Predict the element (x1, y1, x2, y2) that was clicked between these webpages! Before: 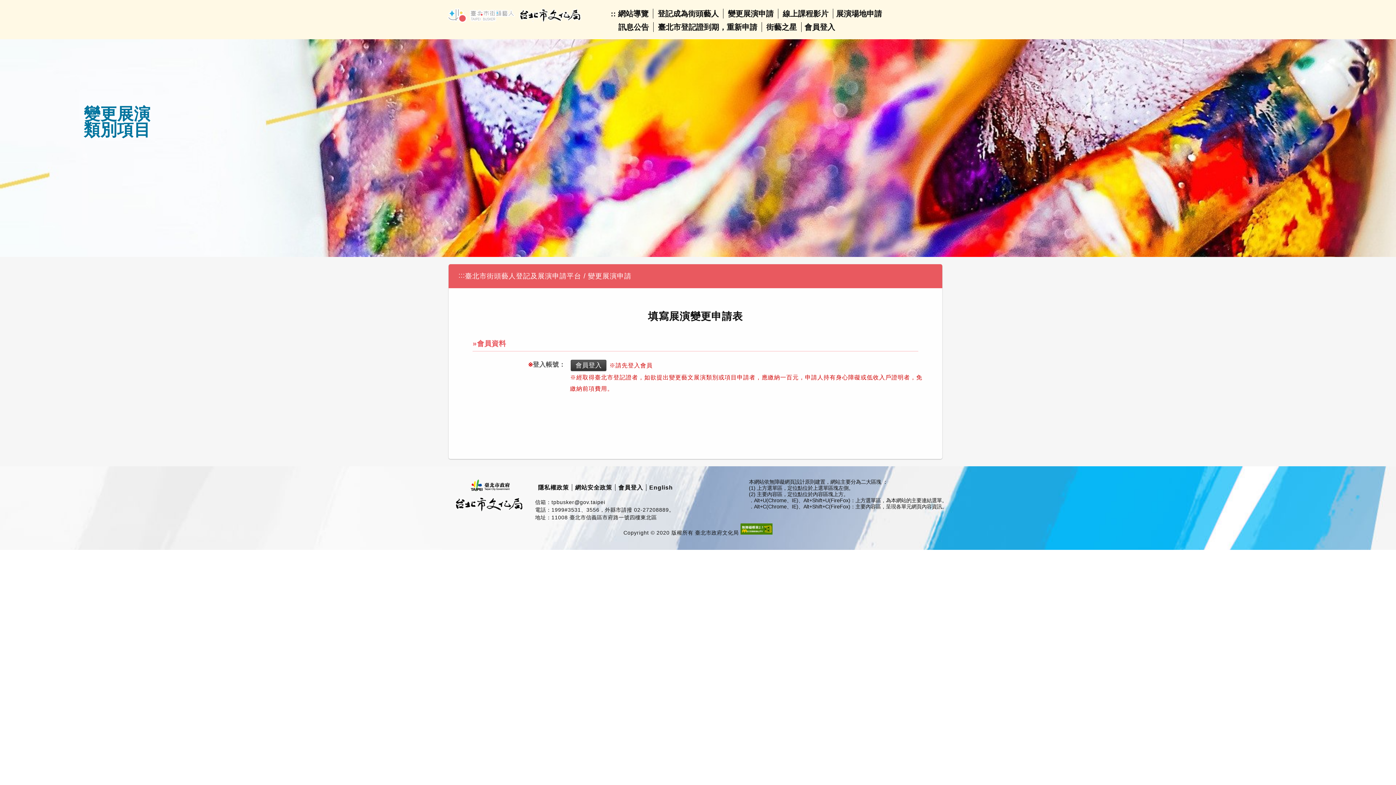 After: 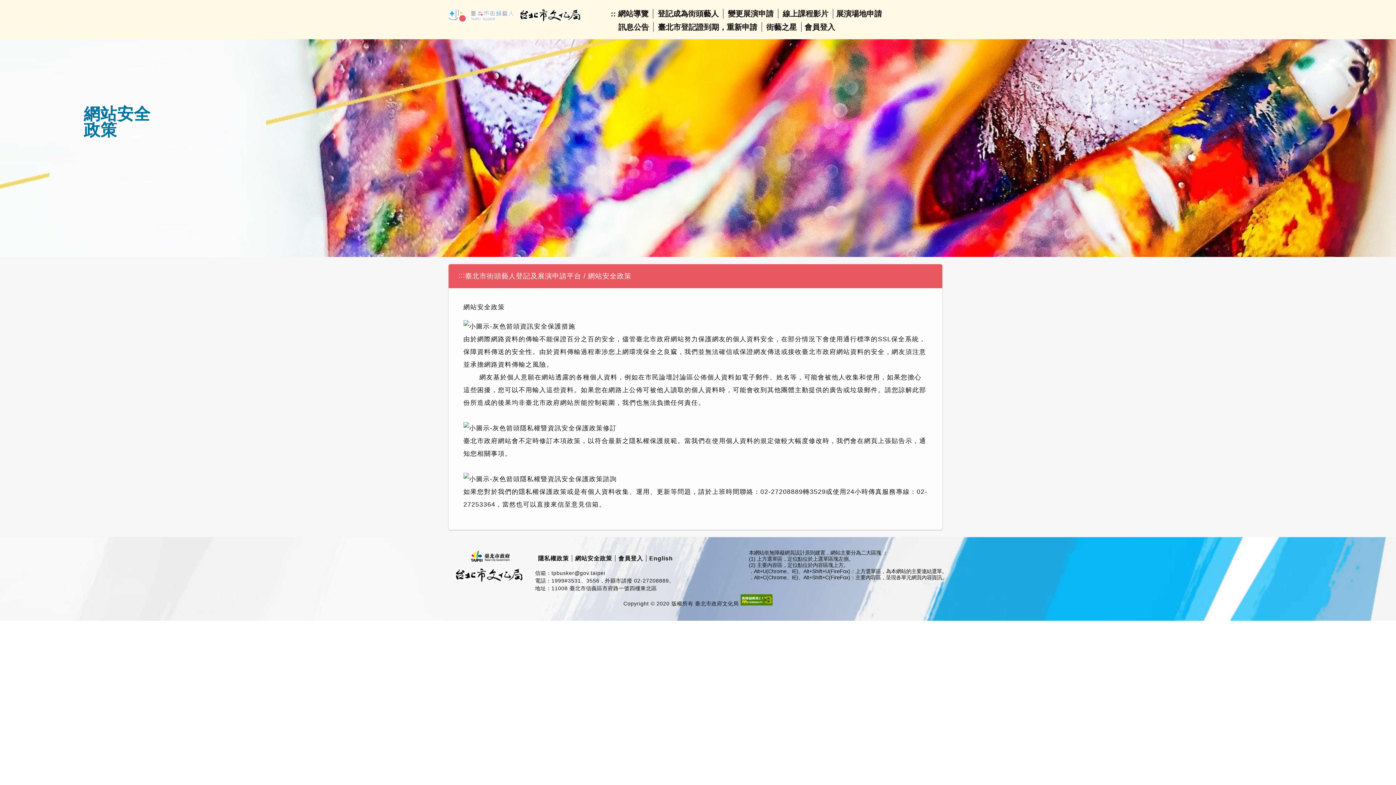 Action: bbox: (575, 484, 612, 490) label: 網站安全政策